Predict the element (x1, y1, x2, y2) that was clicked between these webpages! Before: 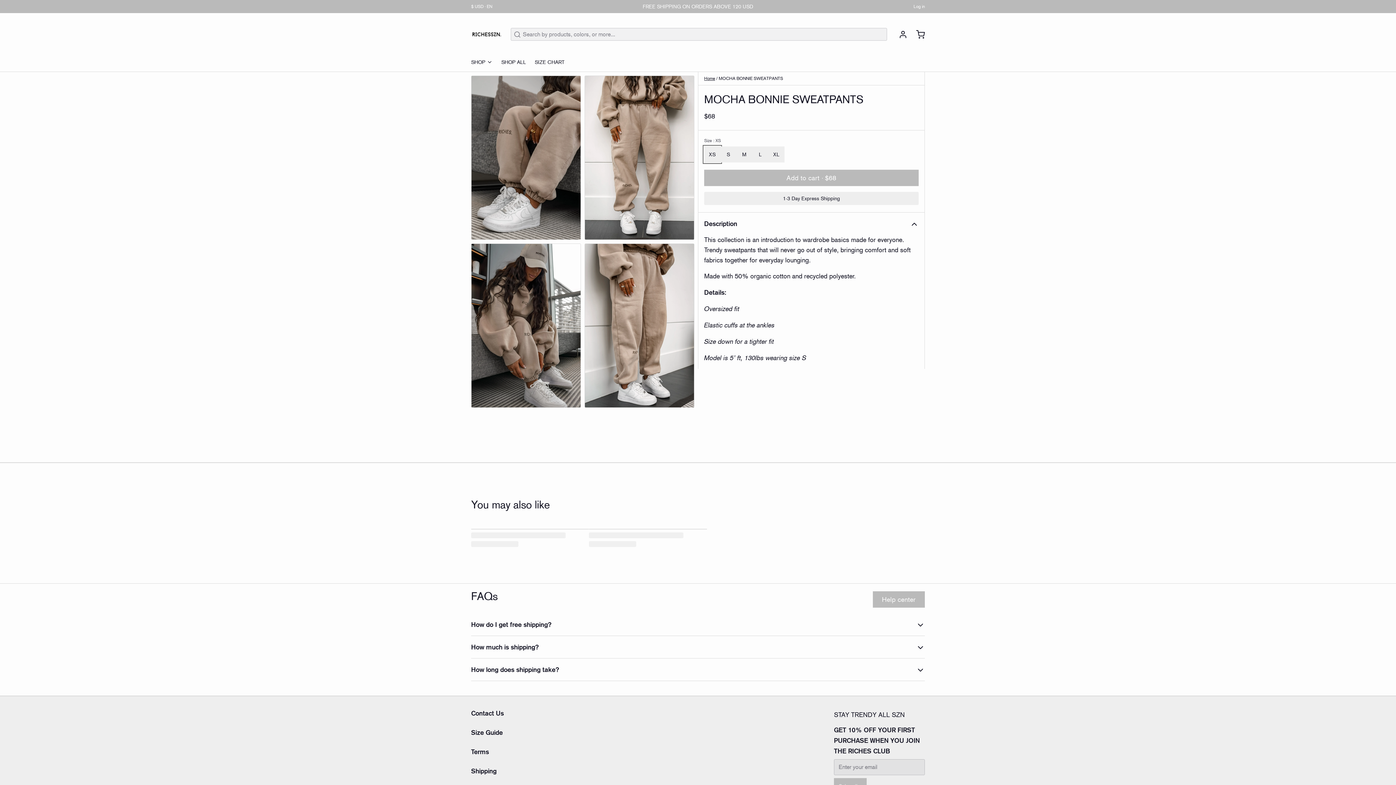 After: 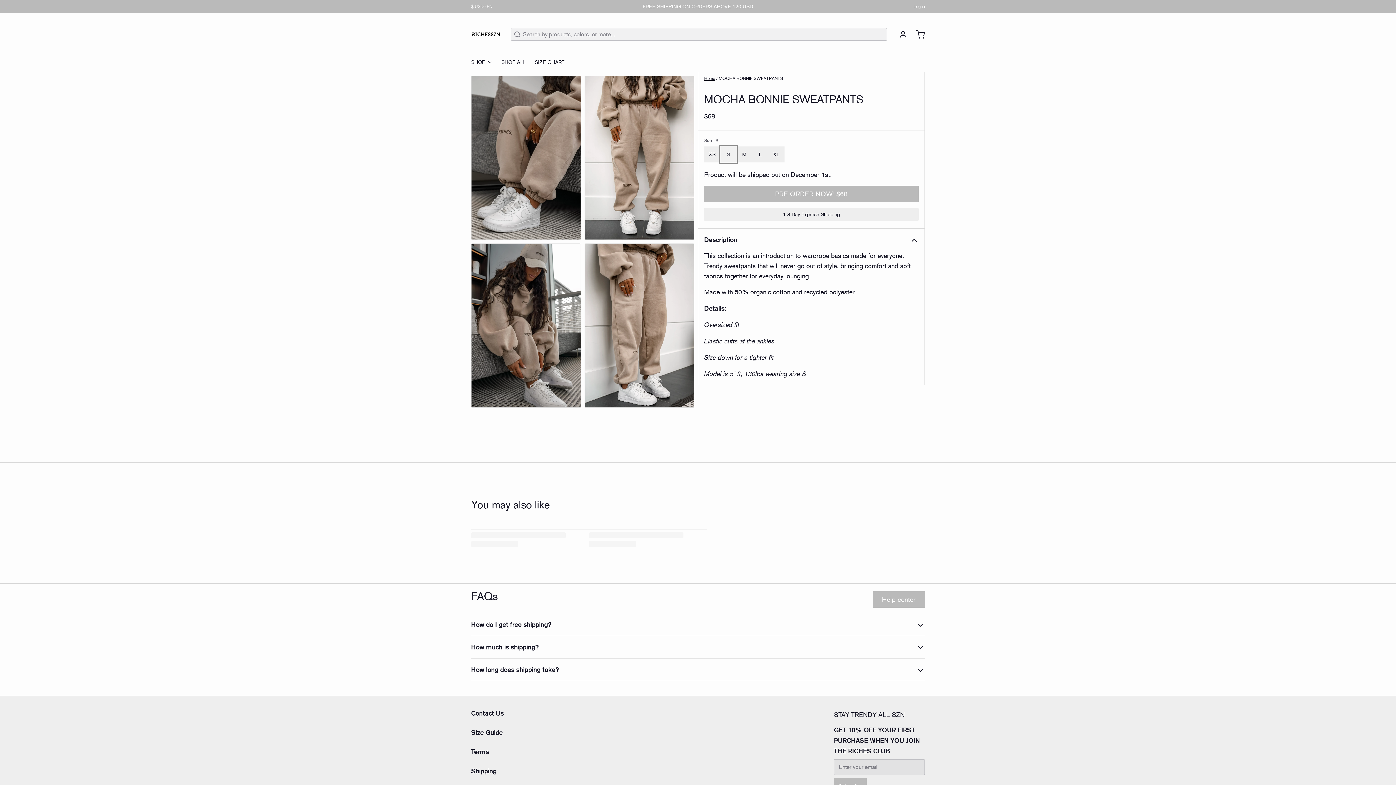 Action: label: S bbox: (720, 146, 736, 162)